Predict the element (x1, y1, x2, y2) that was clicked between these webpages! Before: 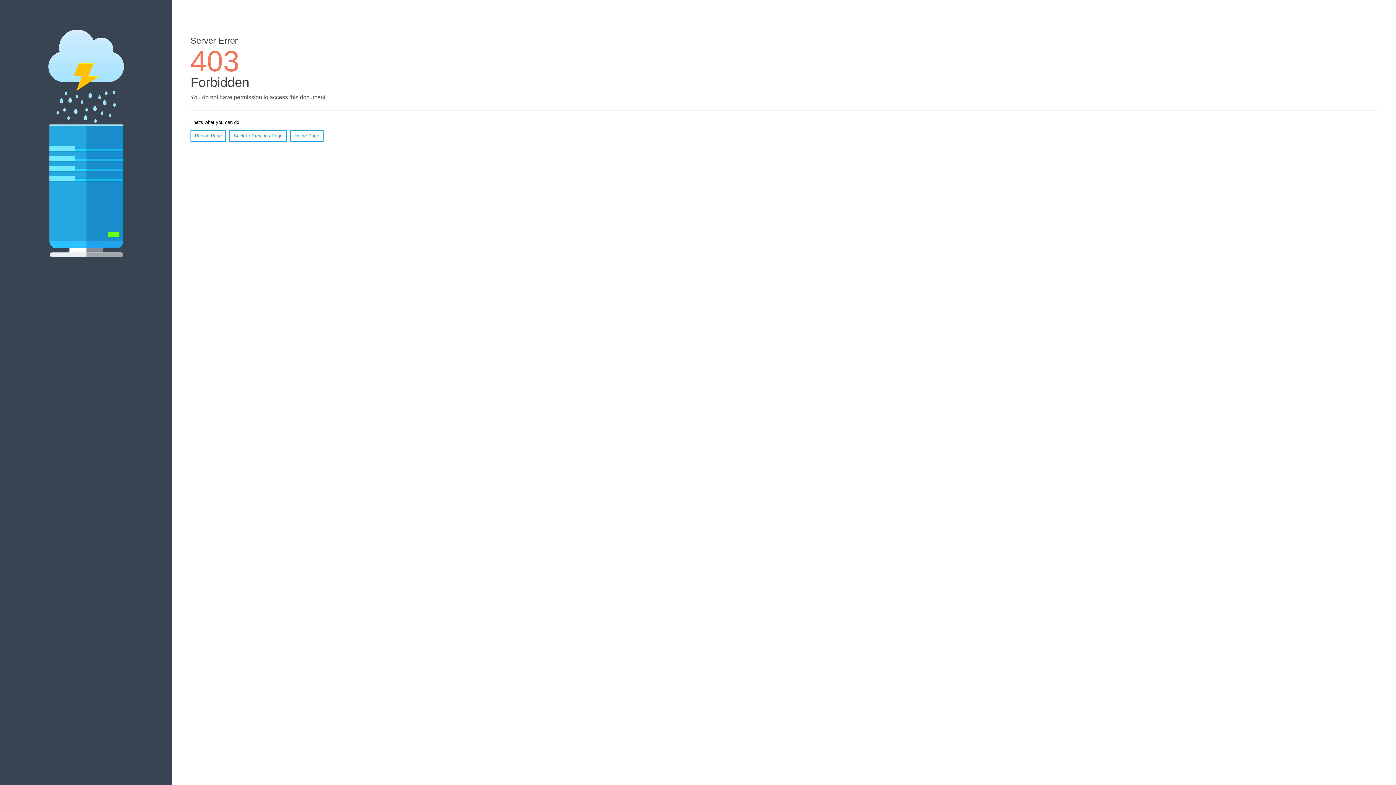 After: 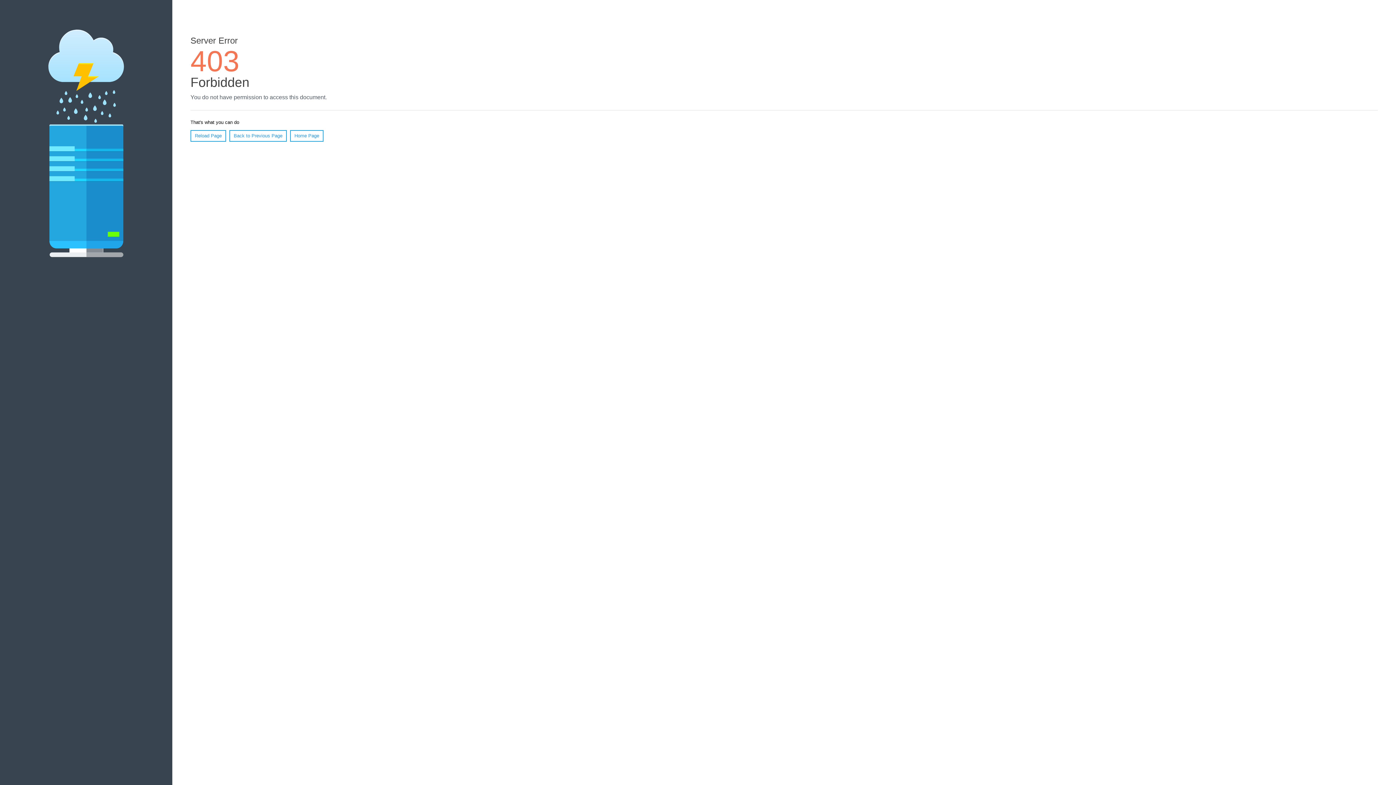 Action: label: Home Page bbox: (290, 130, 323, 141)